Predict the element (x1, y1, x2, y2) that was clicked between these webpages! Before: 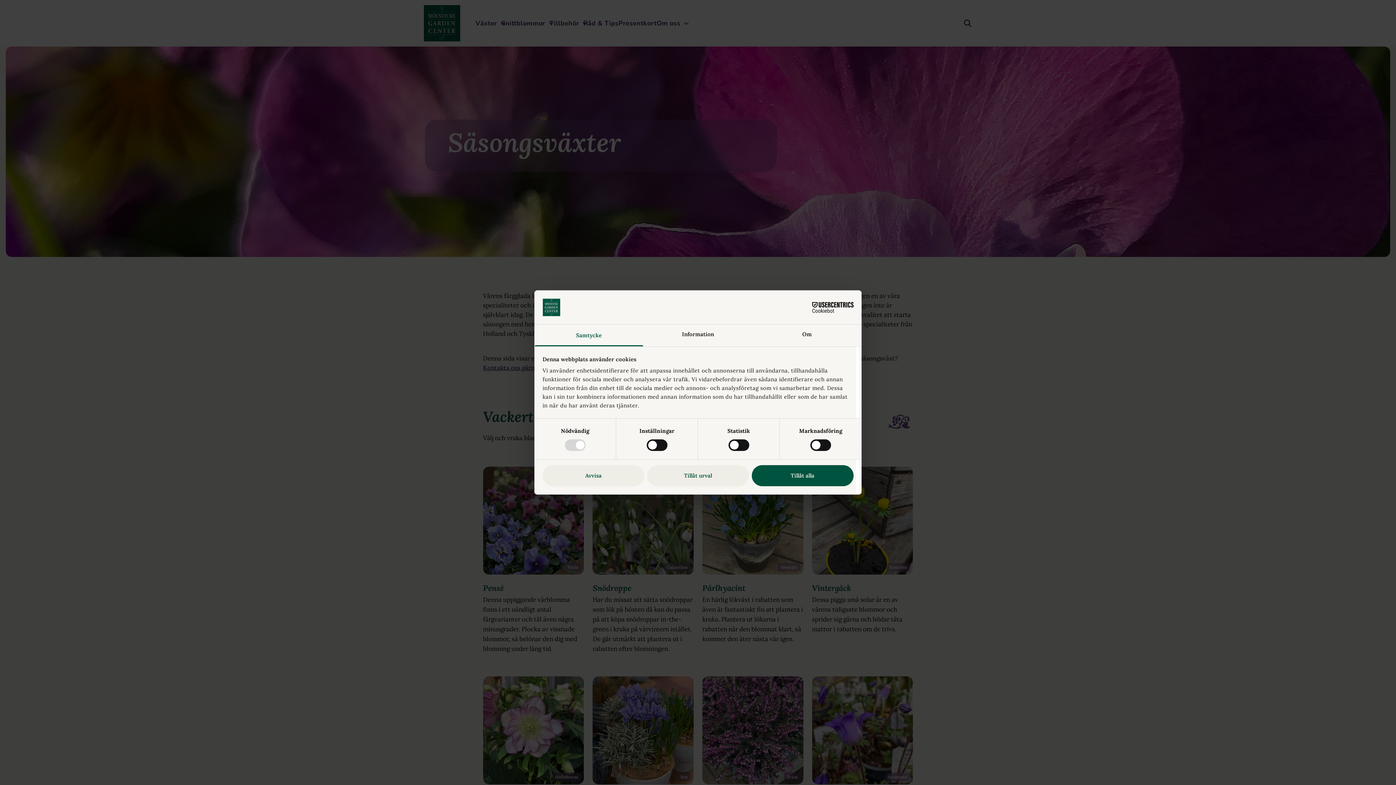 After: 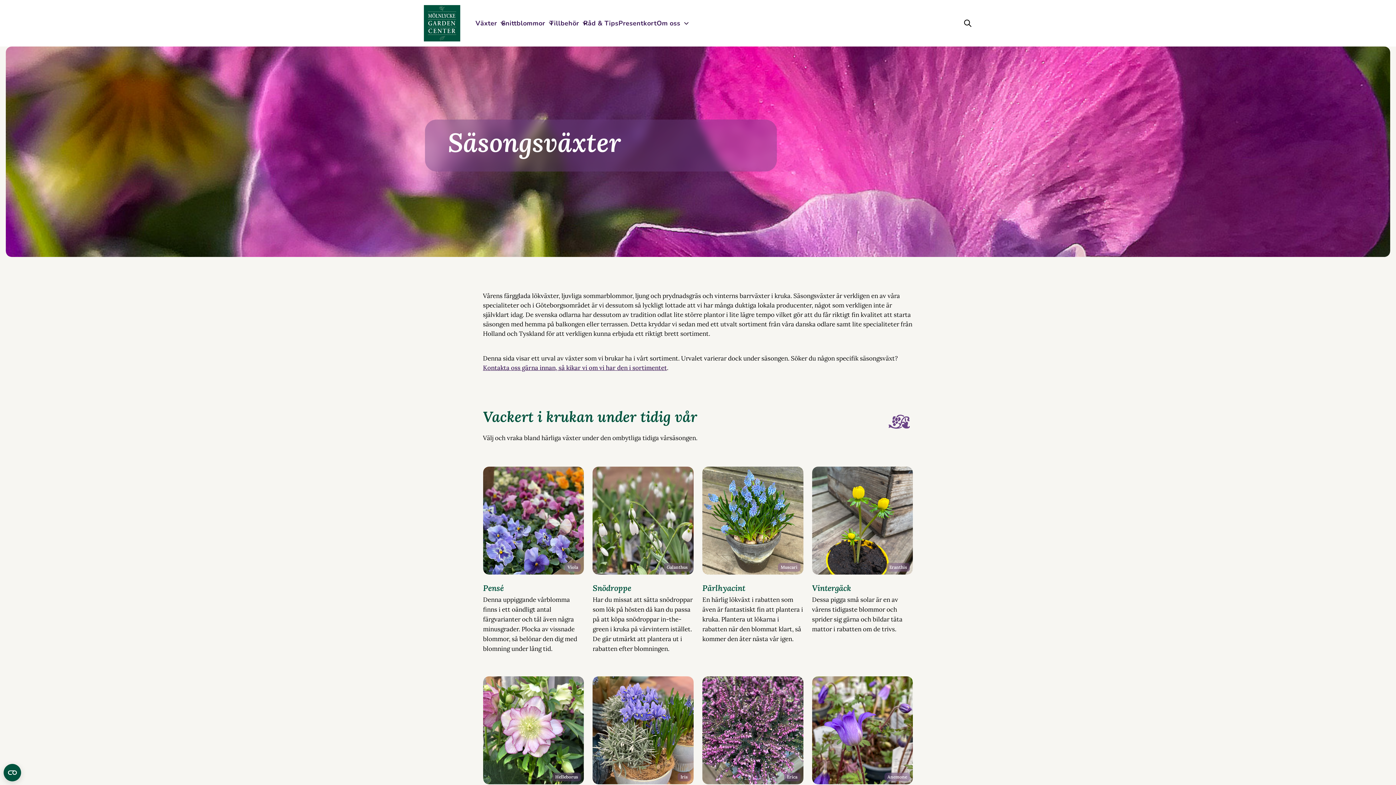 Action: label: Tillåt alla bbox: (751, 465, 853, 486)